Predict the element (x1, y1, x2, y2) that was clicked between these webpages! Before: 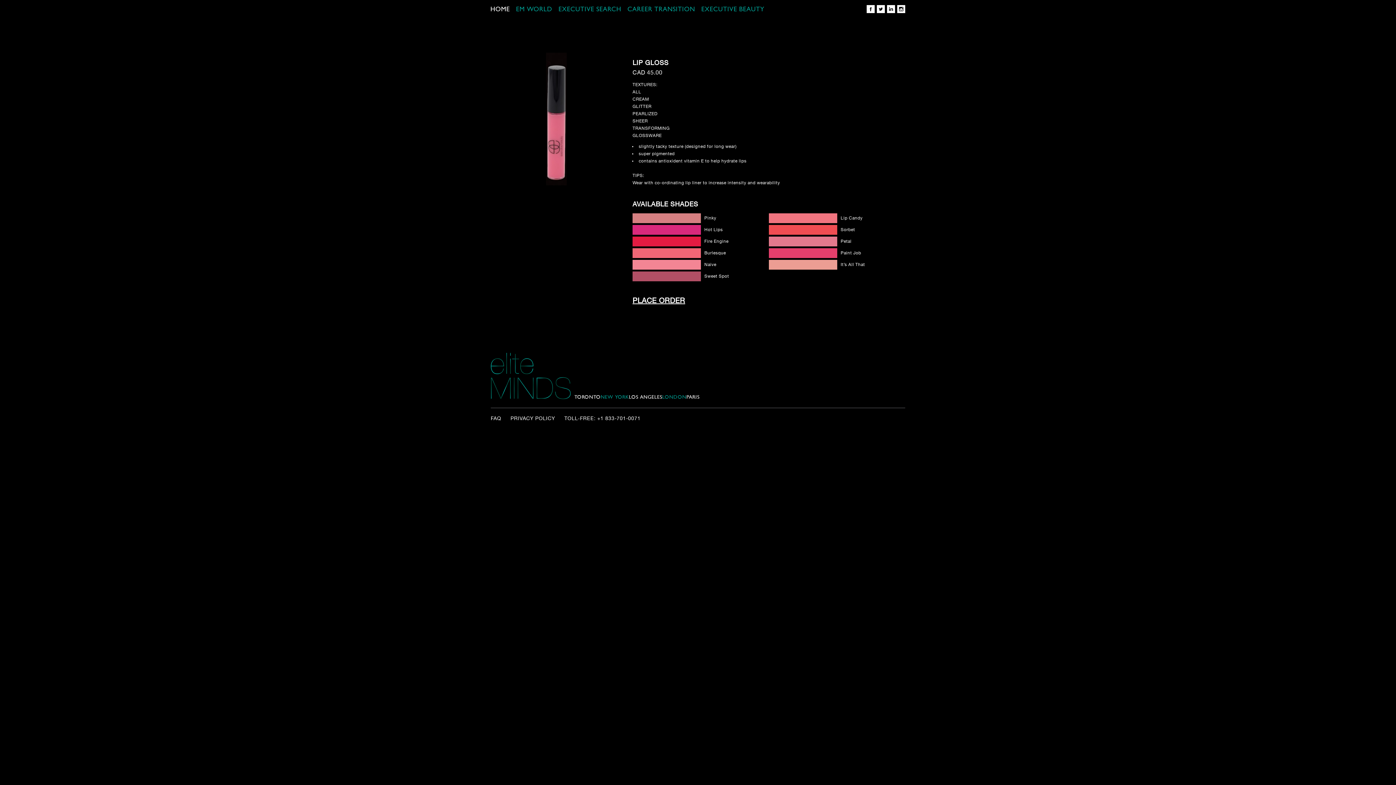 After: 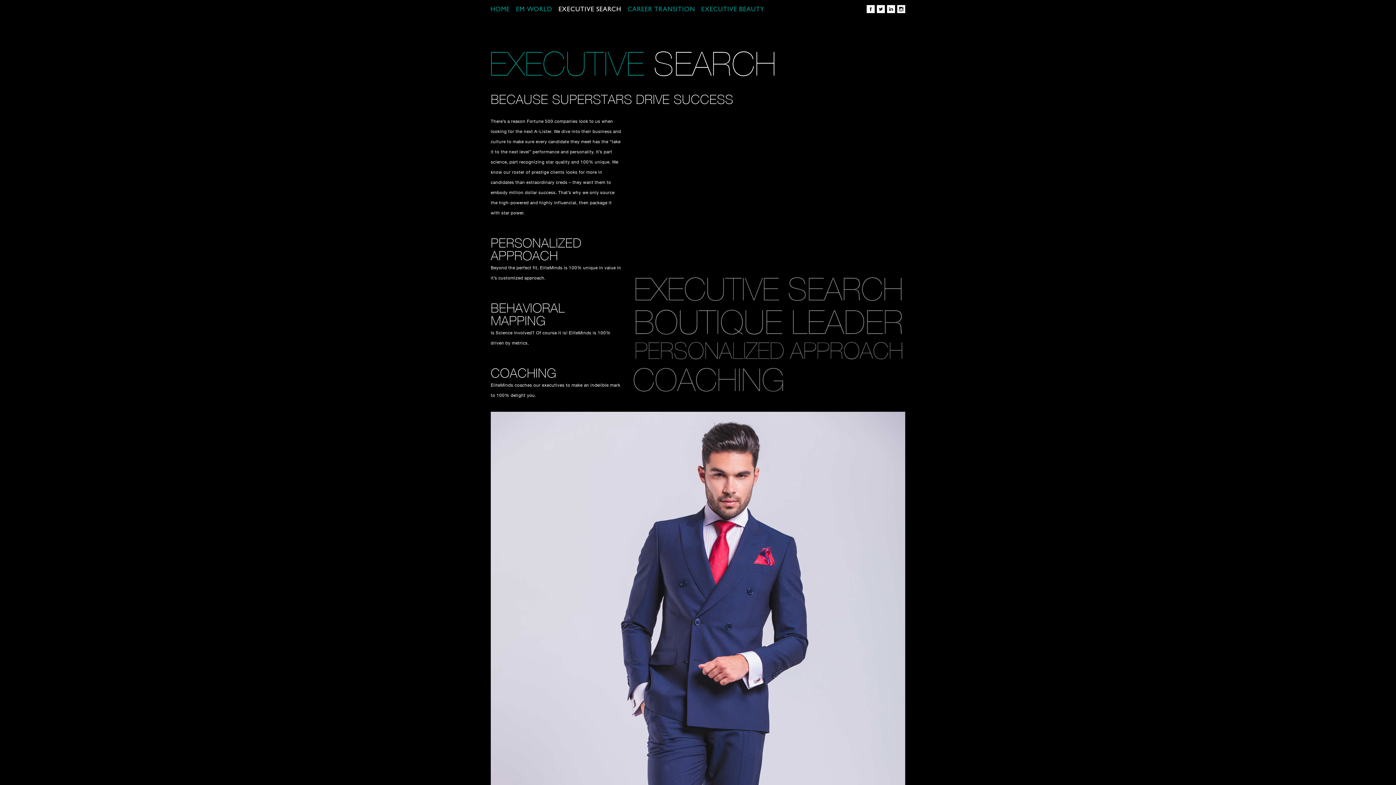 Action: bbox: (558, 0, 621, 18) label: EXECUTIVE SEARCH